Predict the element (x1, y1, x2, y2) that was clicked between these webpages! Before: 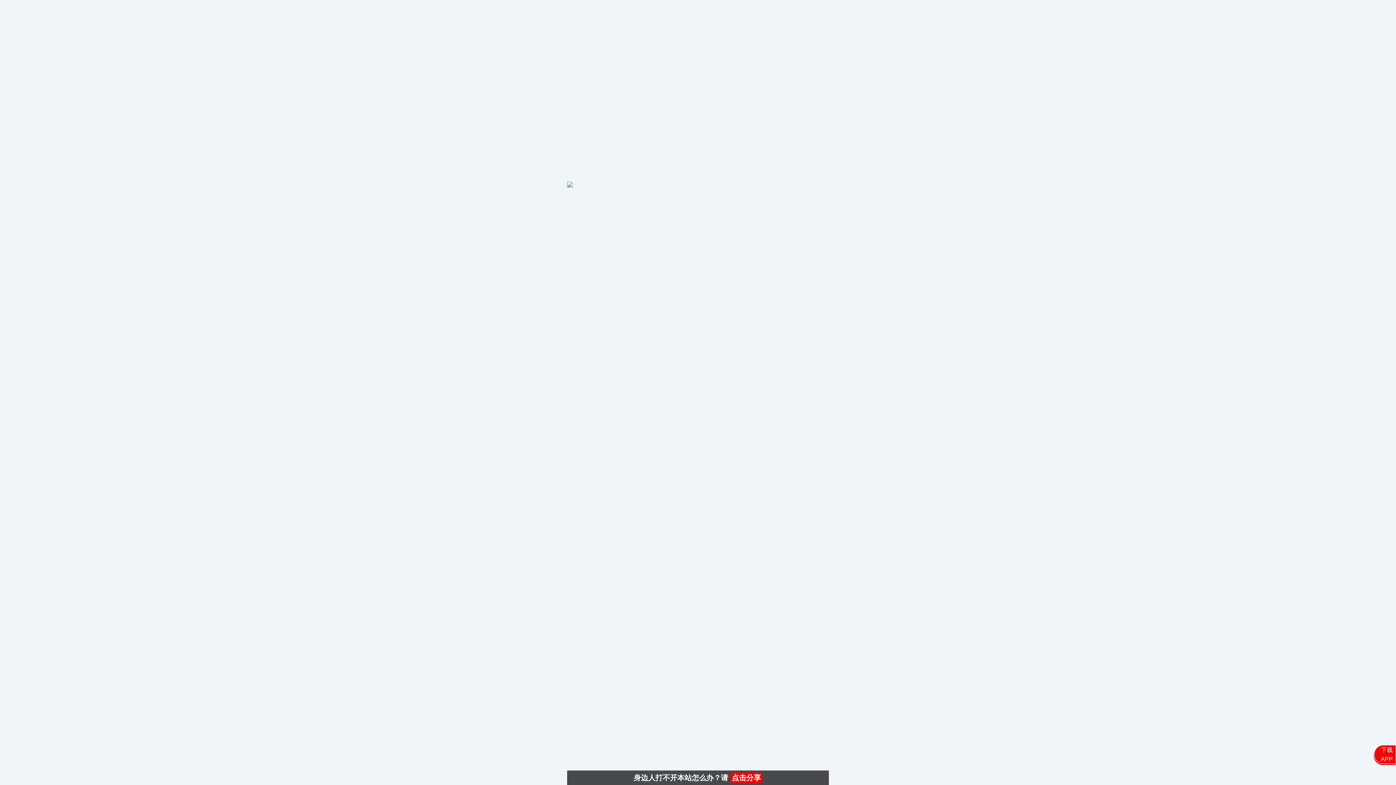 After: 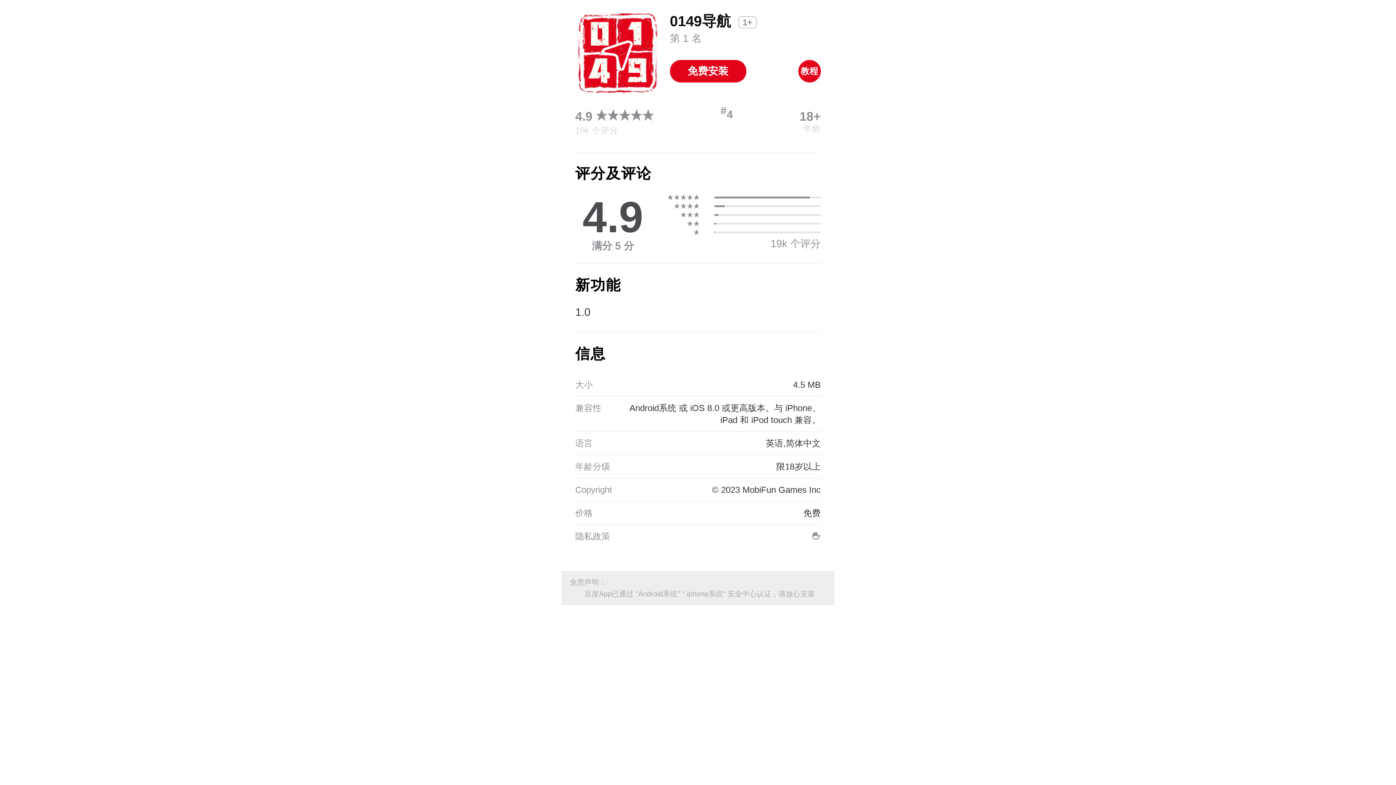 Action: bbox: (1374, 745, 1396, 764) label: 下载
APP